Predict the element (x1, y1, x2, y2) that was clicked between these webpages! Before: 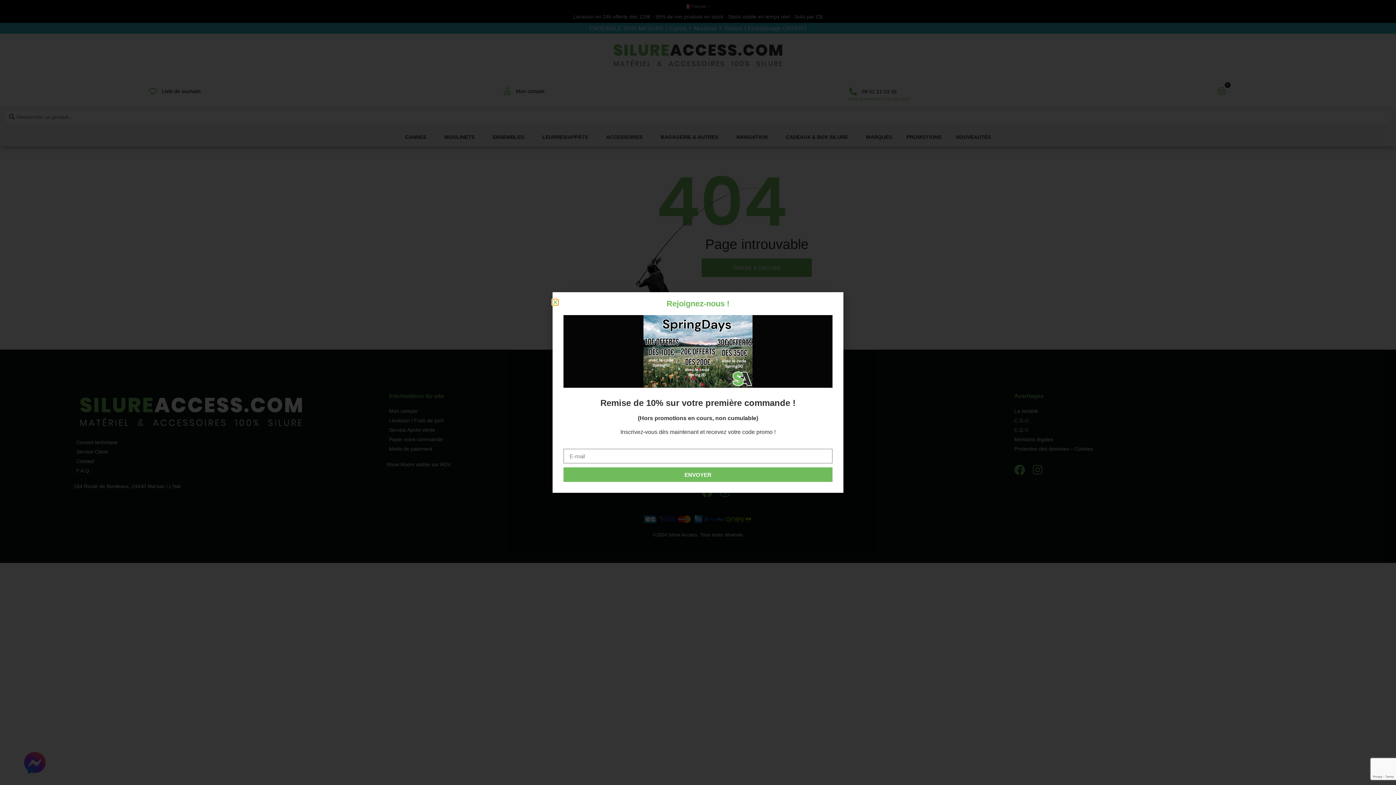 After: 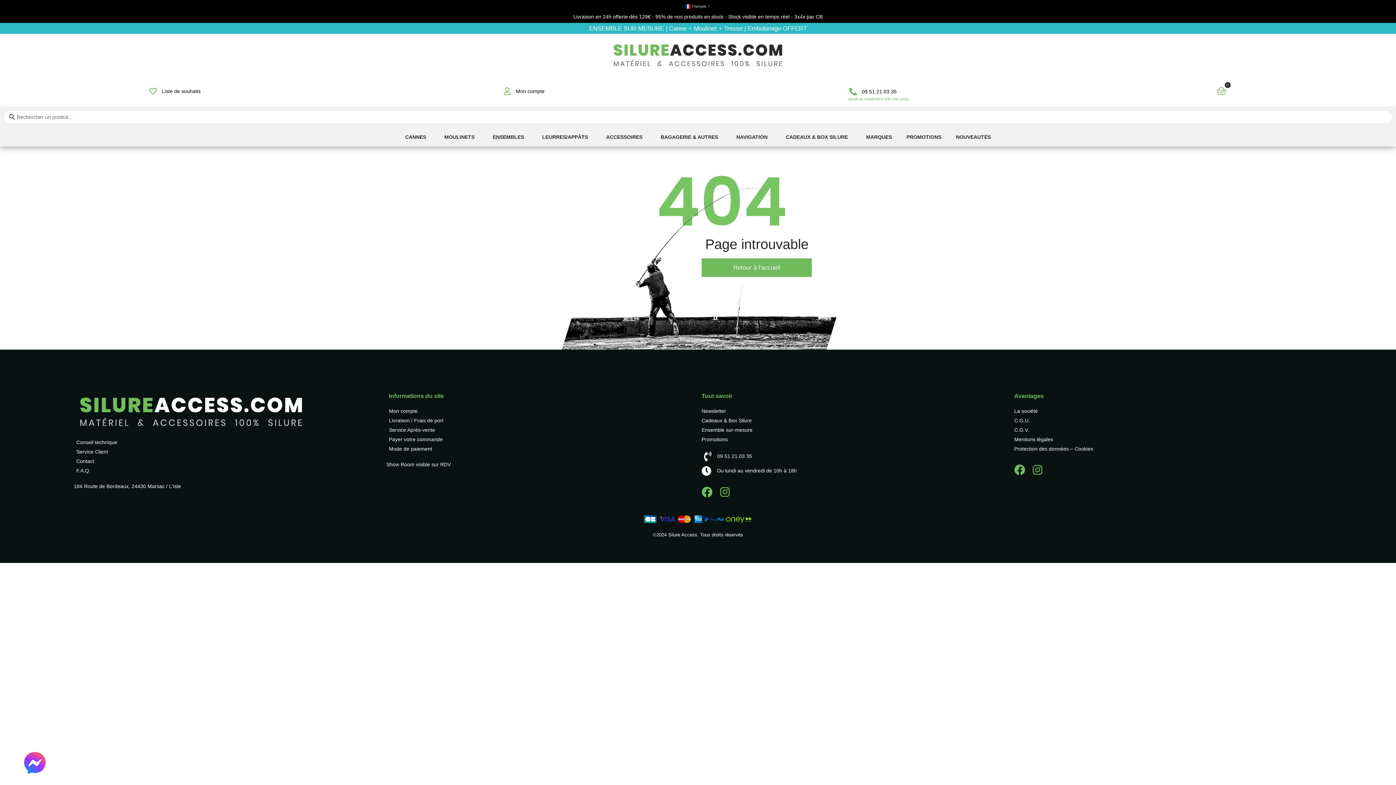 Action: bbox: (552, 299, 558, 304) label: Close